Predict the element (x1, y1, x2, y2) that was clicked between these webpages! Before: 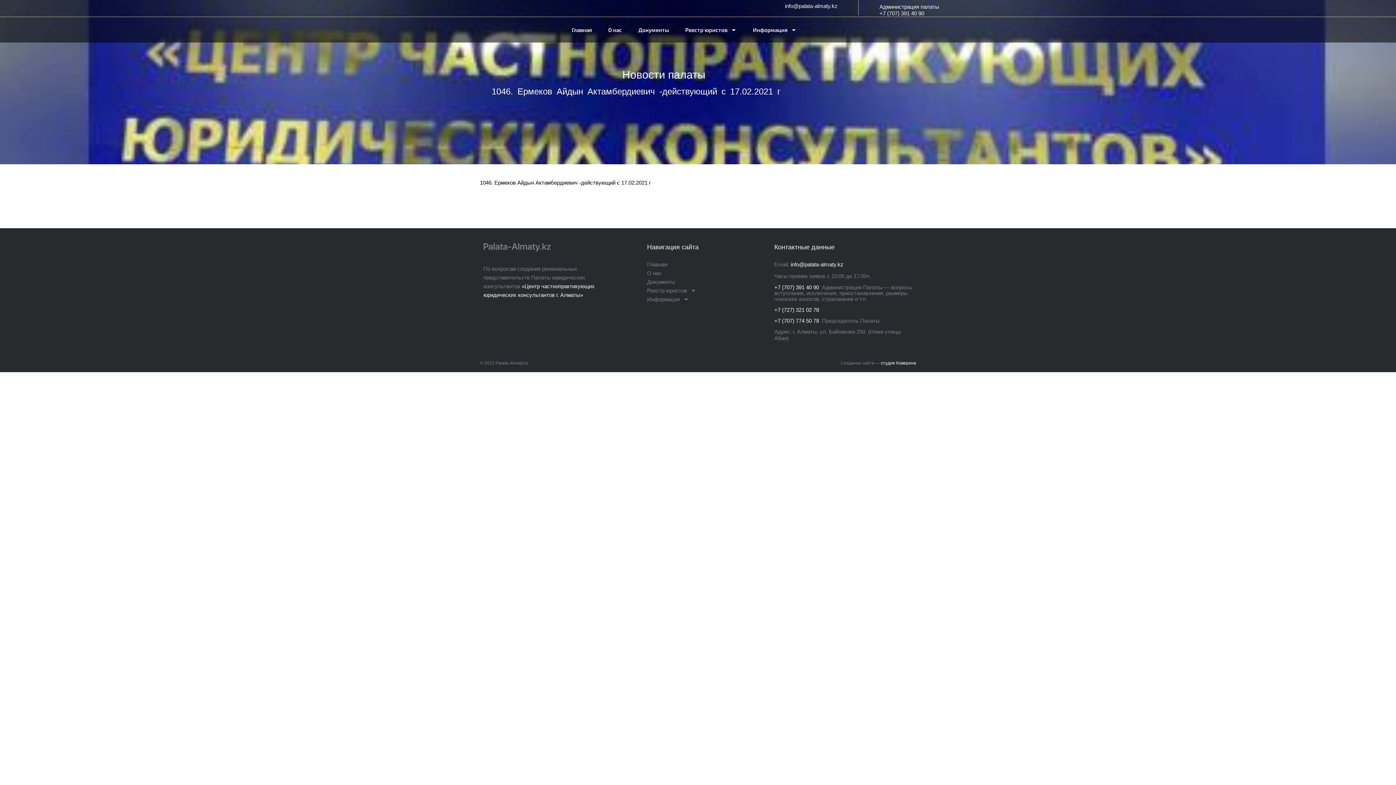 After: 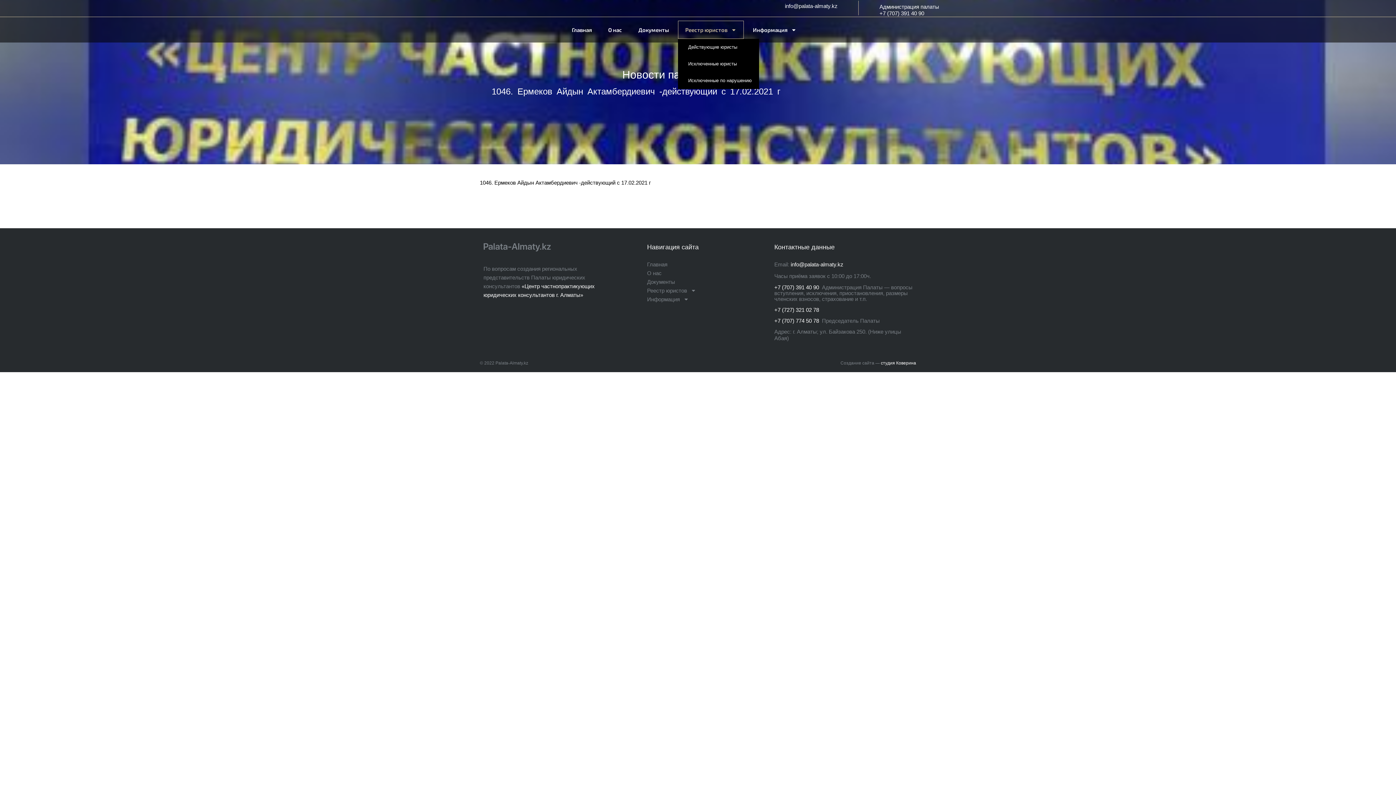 Action: bbox: (678, 20, 744, 38) label: Реестр юристов